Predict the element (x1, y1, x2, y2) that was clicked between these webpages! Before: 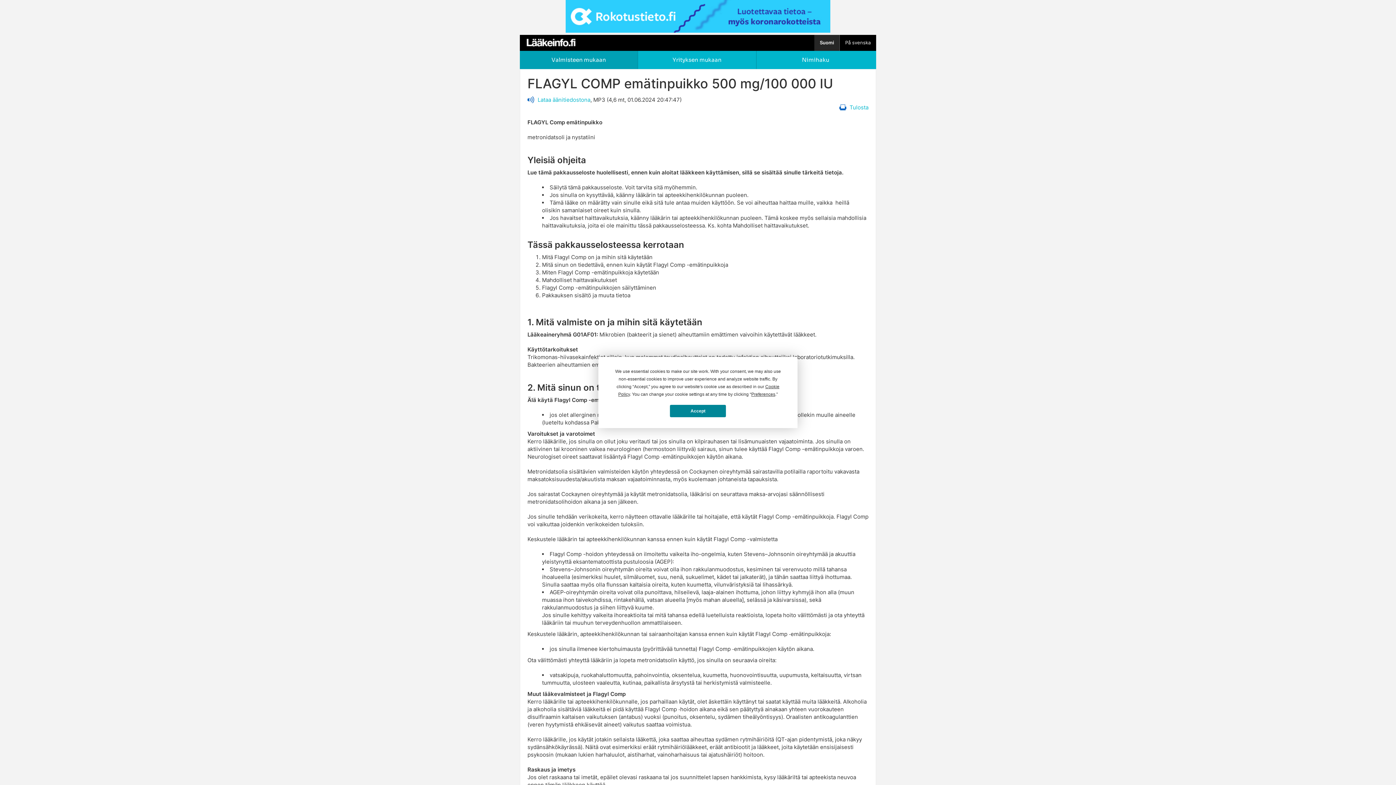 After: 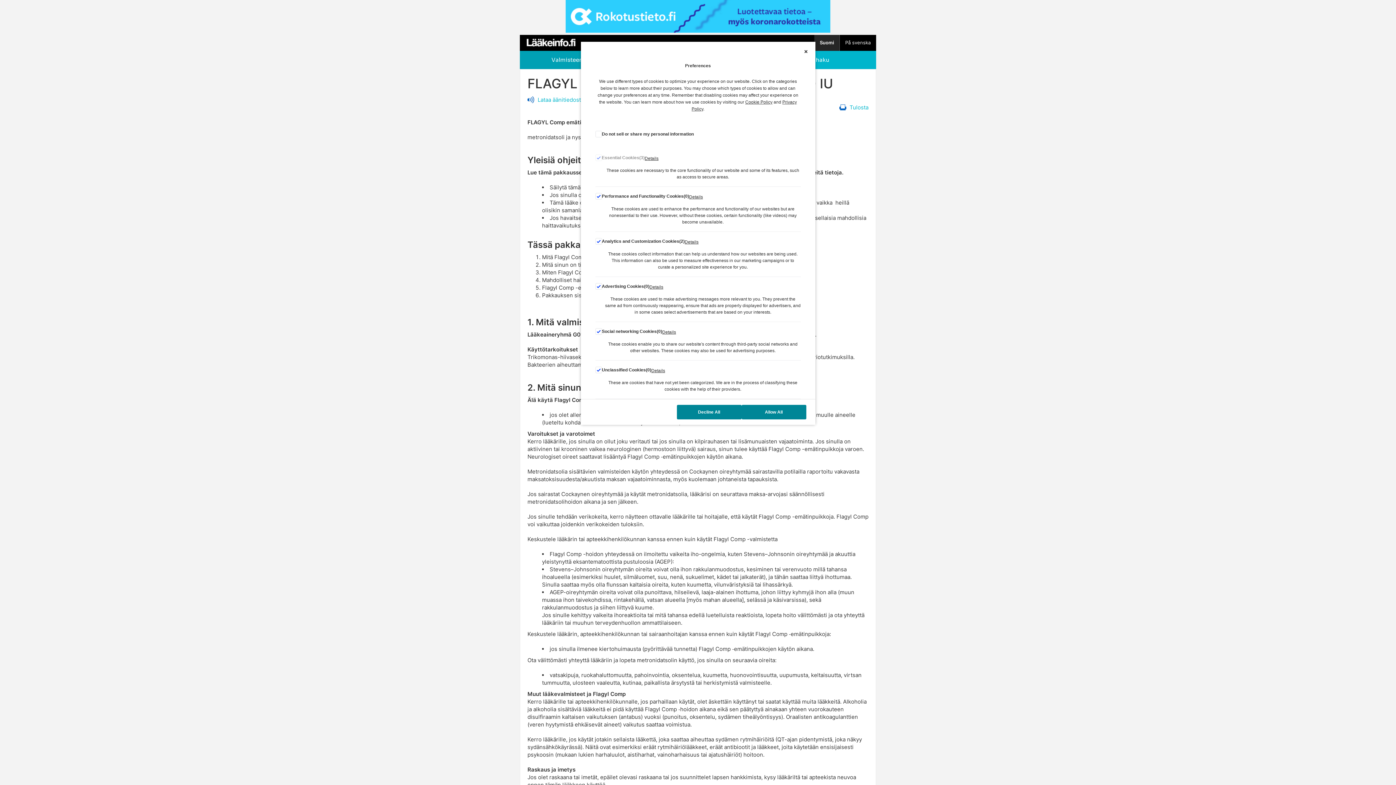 Action: label: Preferences bbox: (751, 392, 775, 397)